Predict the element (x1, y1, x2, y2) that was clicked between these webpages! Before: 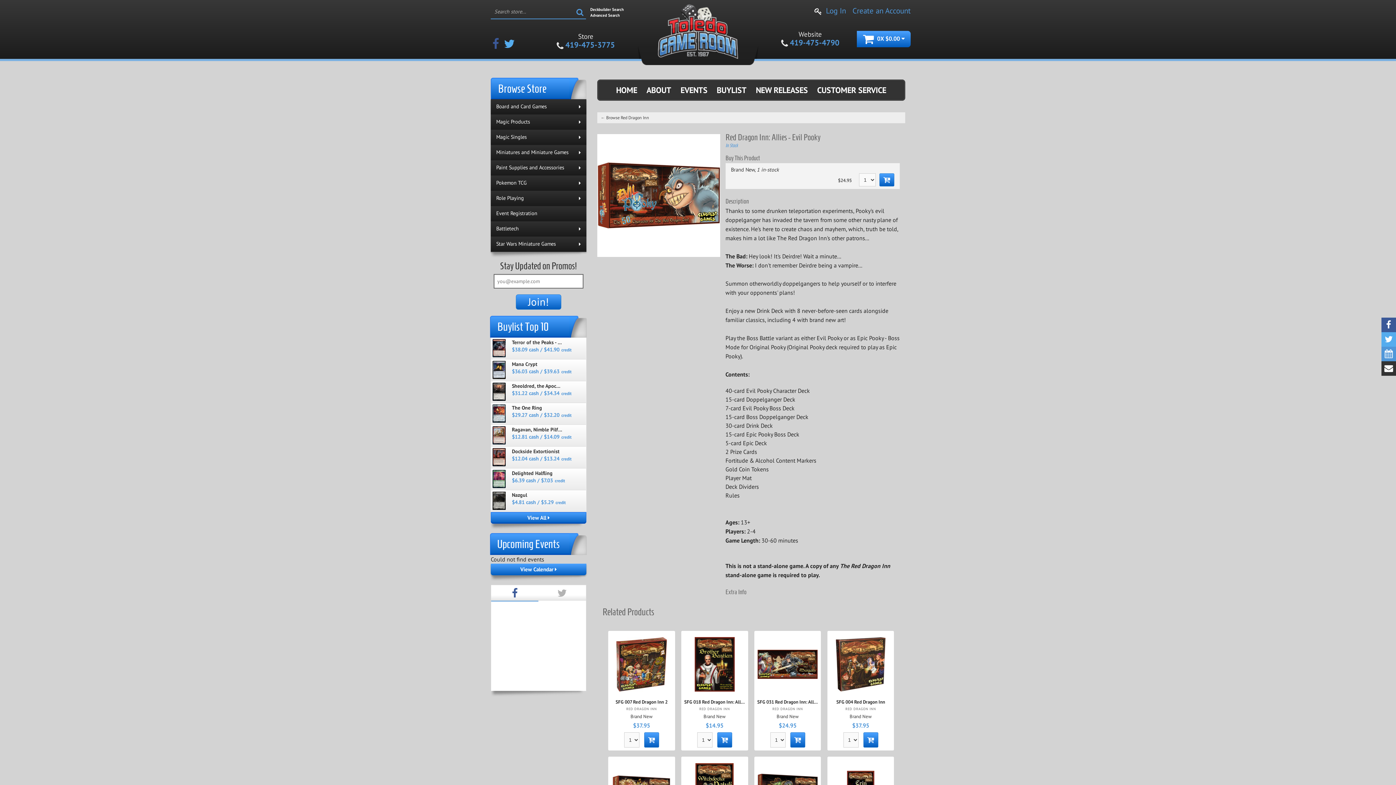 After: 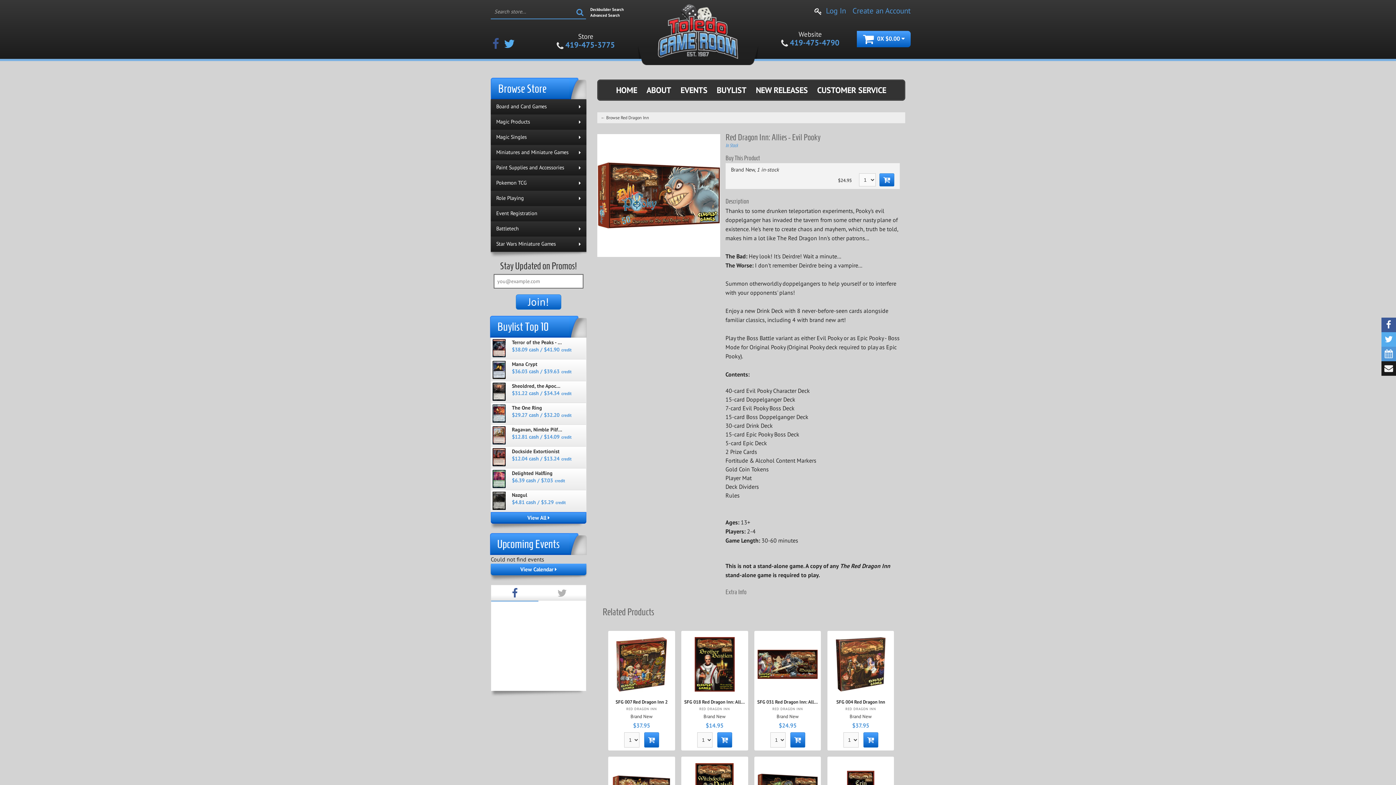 Action: bbox: (1381, 361, 1396, 376)